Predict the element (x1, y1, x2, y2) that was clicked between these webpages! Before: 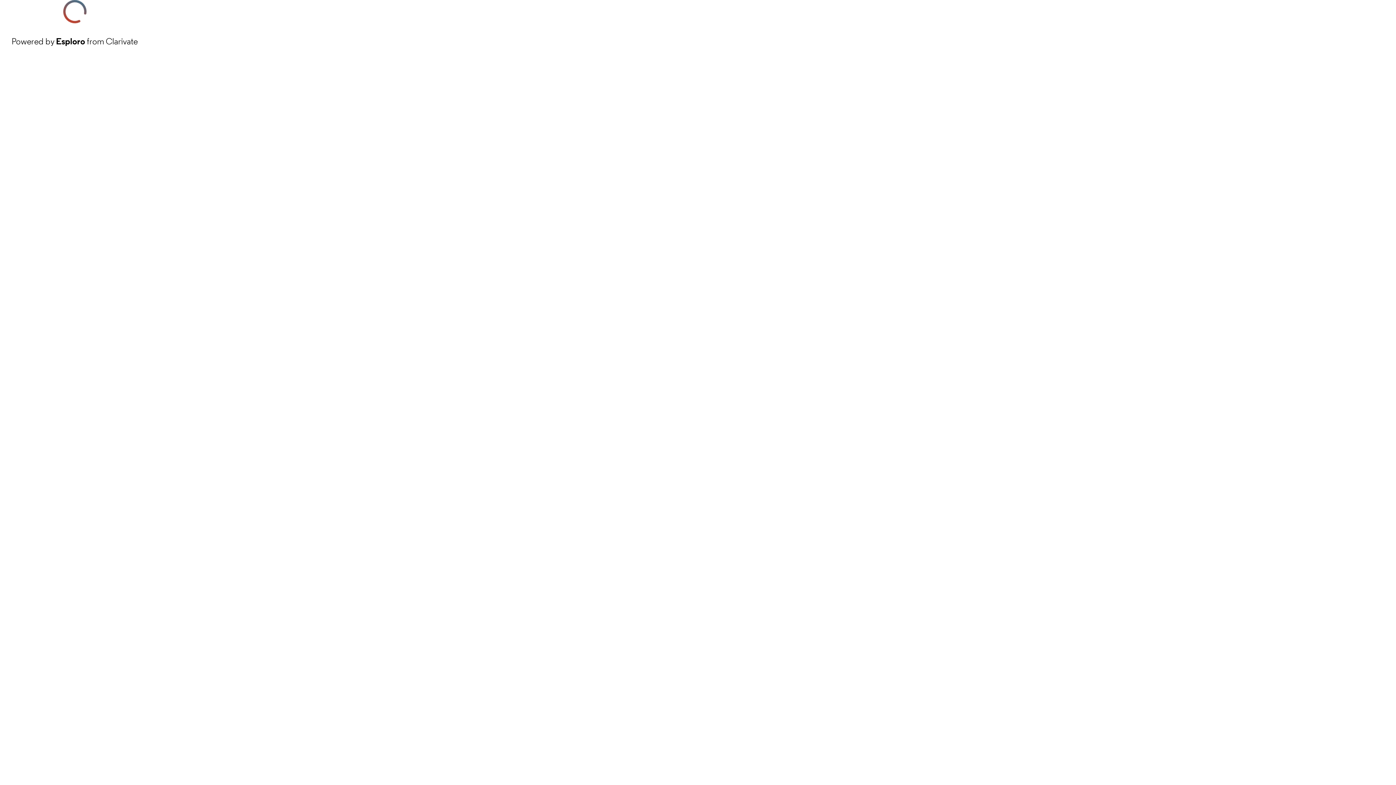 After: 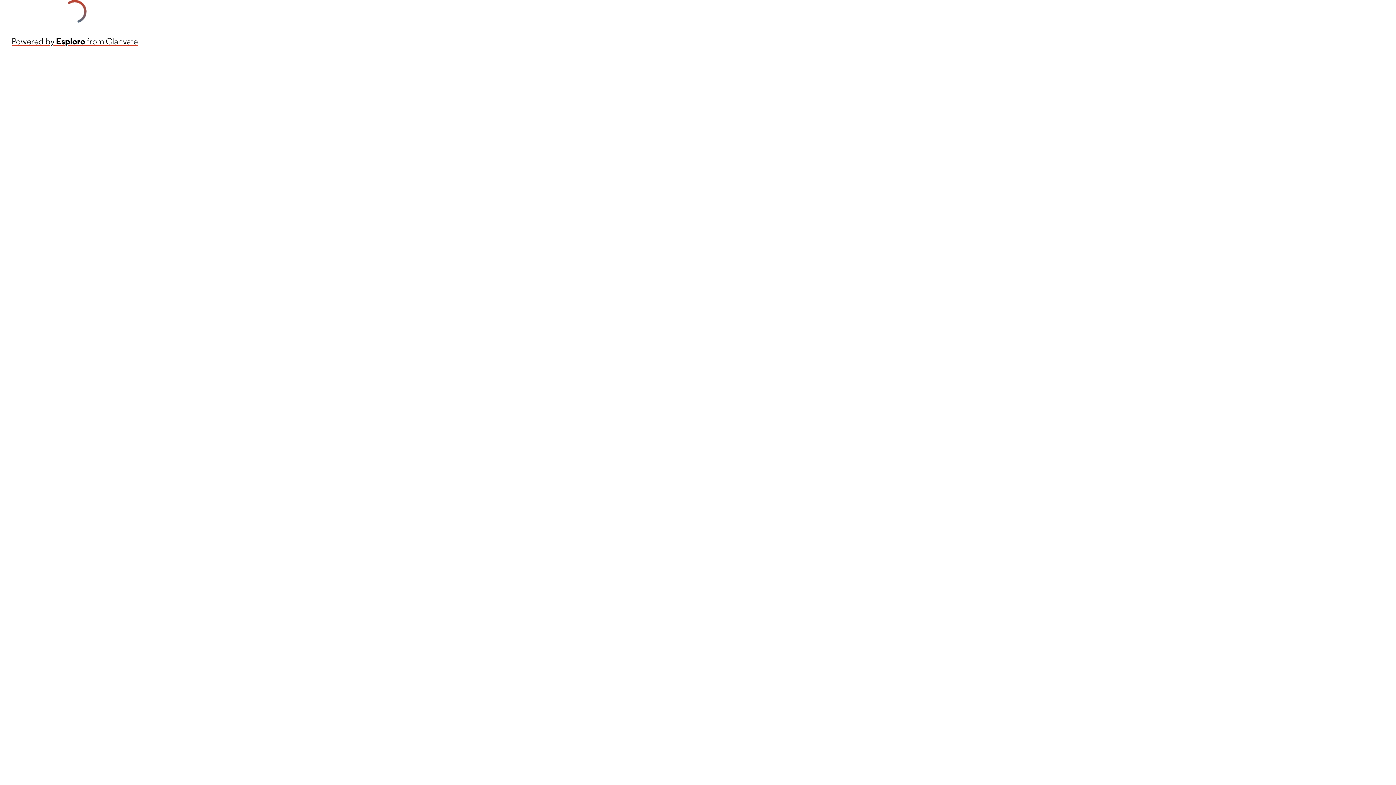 Action: label: Powered by Esploro from Clarivate bbox: (11, 34, 137, 48)